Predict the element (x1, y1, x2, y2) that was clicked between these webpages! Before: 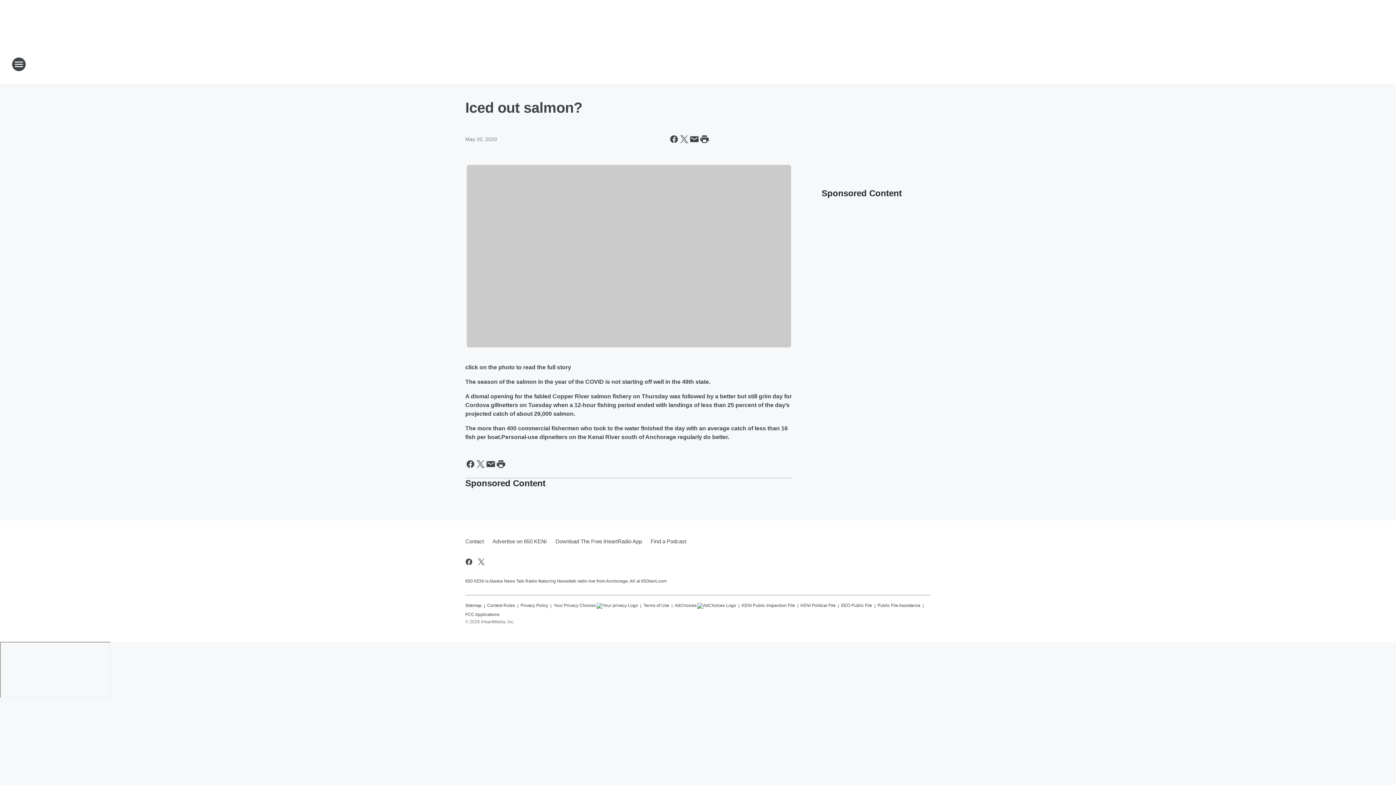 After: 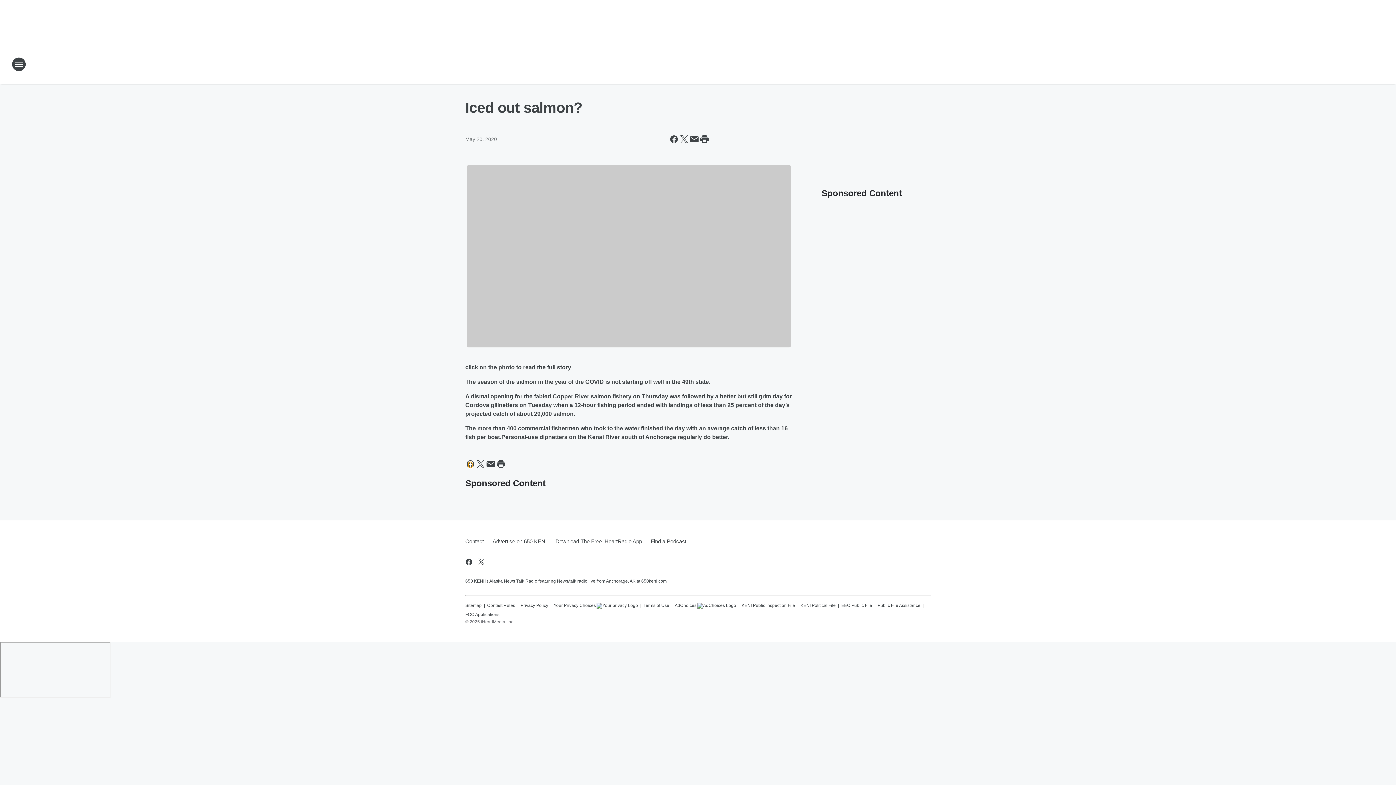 Action: bbox: (465, 459, 475, 469) label: Share this page on Facebook